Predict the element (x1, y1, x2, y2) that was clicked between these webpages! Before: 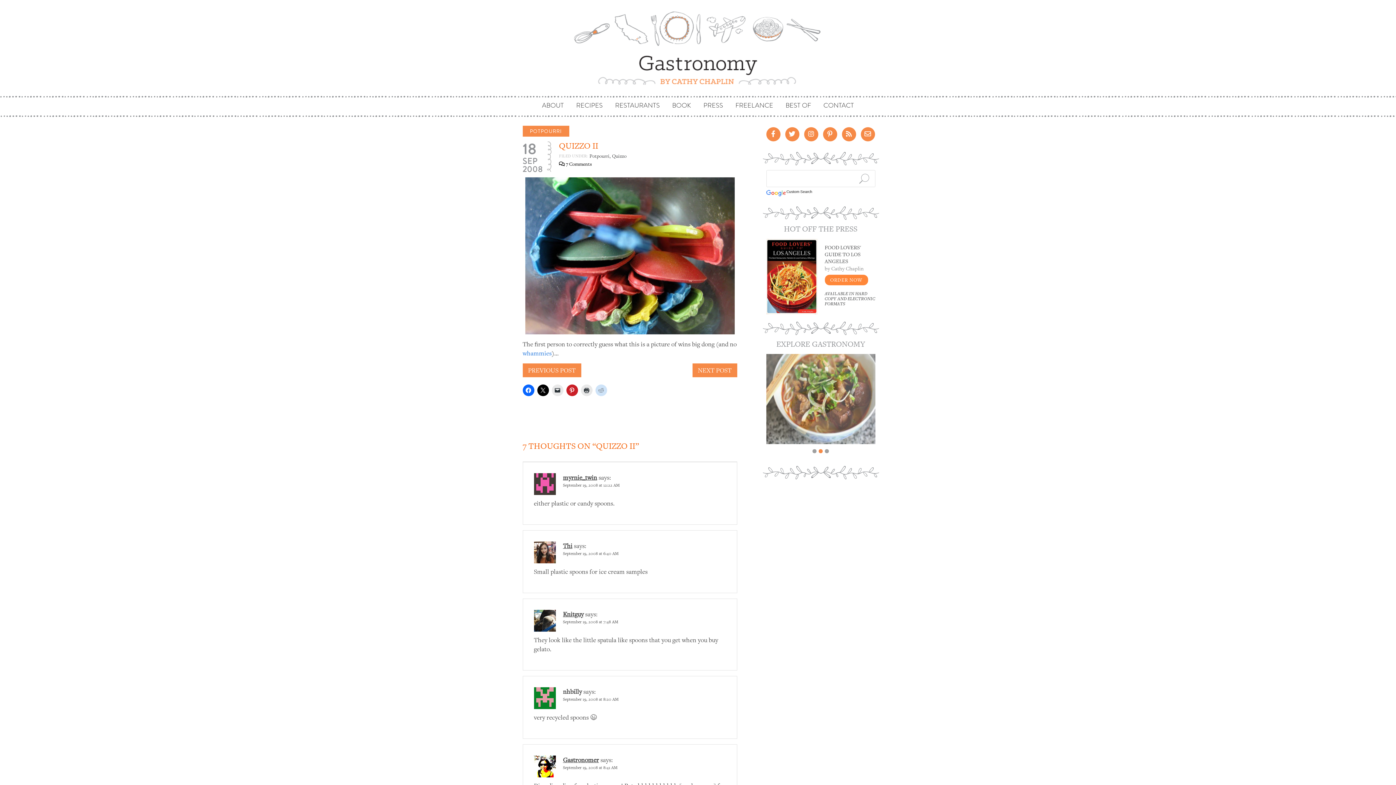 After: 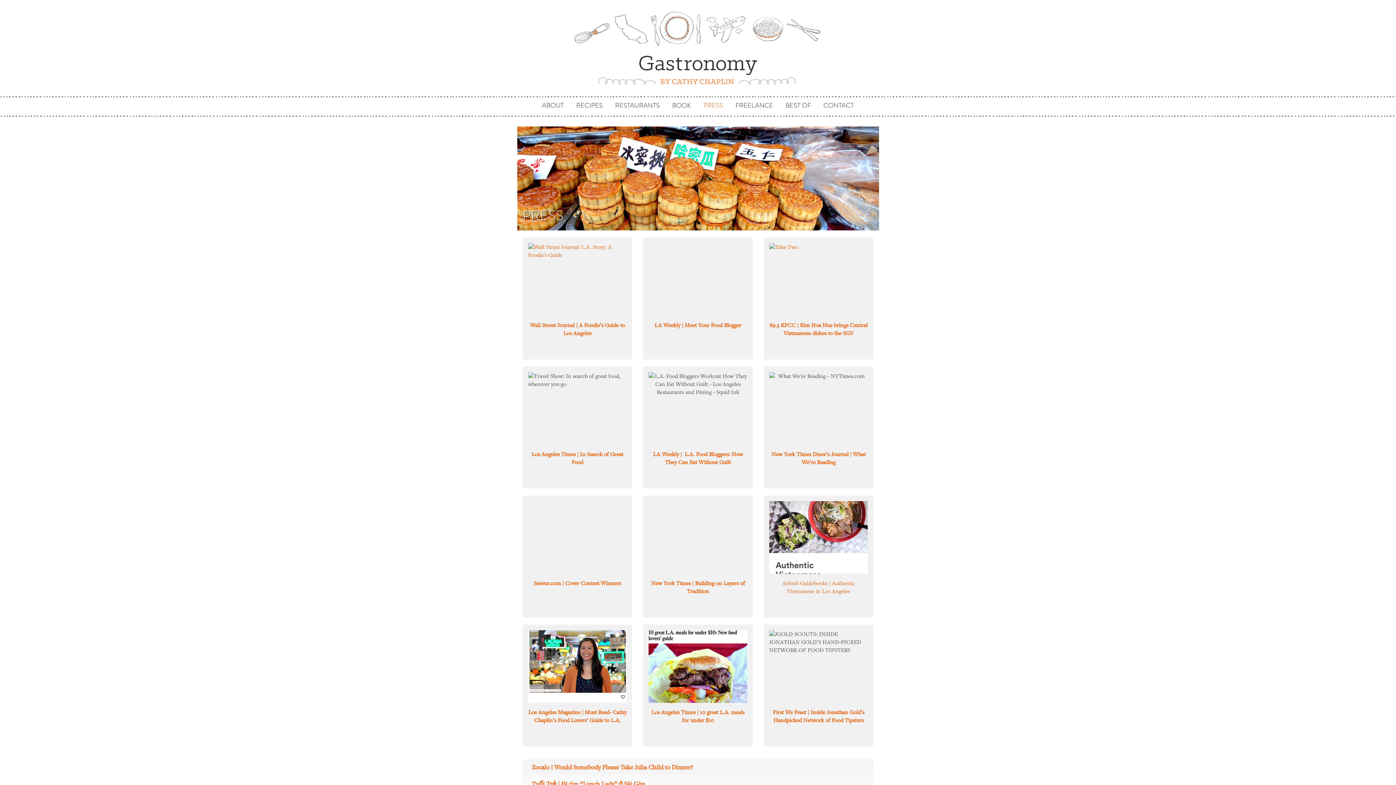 Action: label: PRESS bbox: (703, 101, 723, 110)